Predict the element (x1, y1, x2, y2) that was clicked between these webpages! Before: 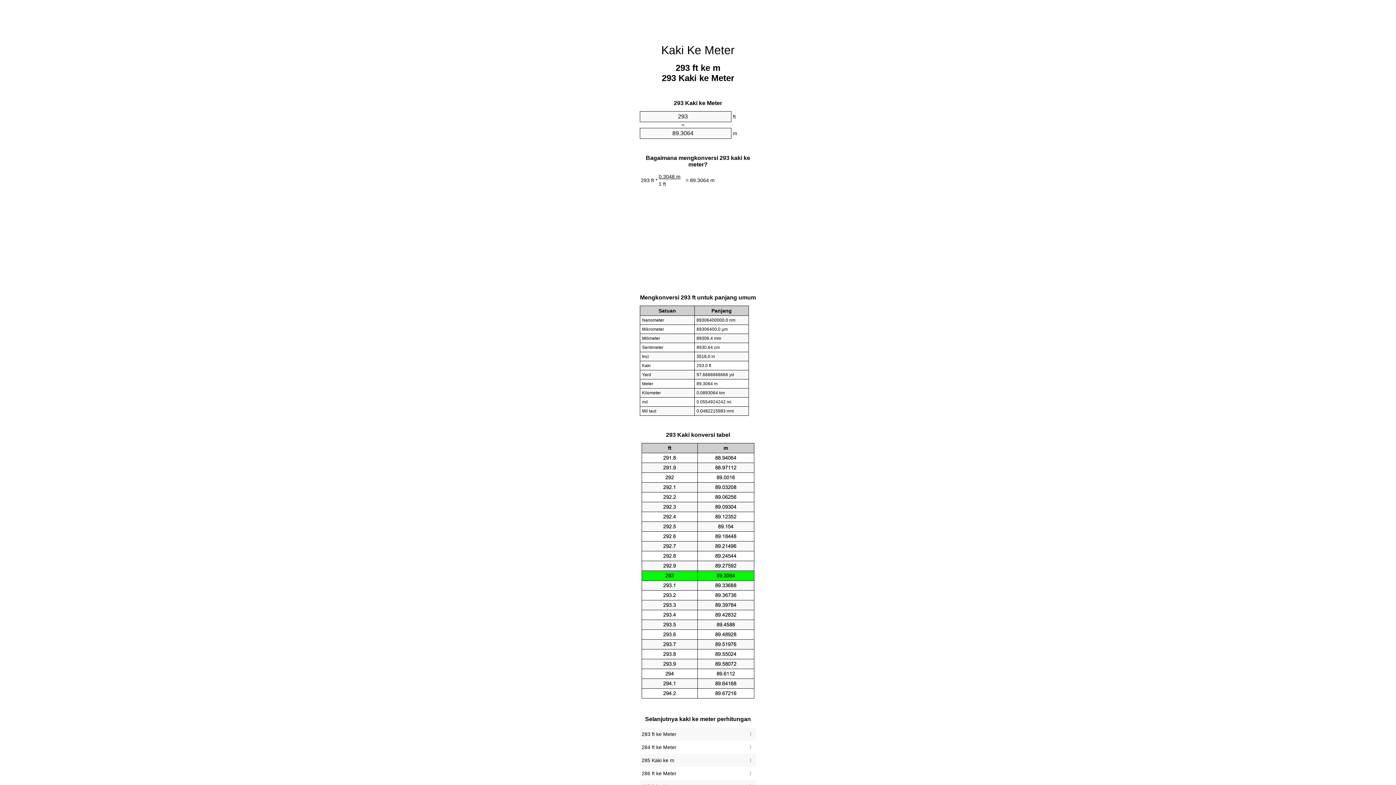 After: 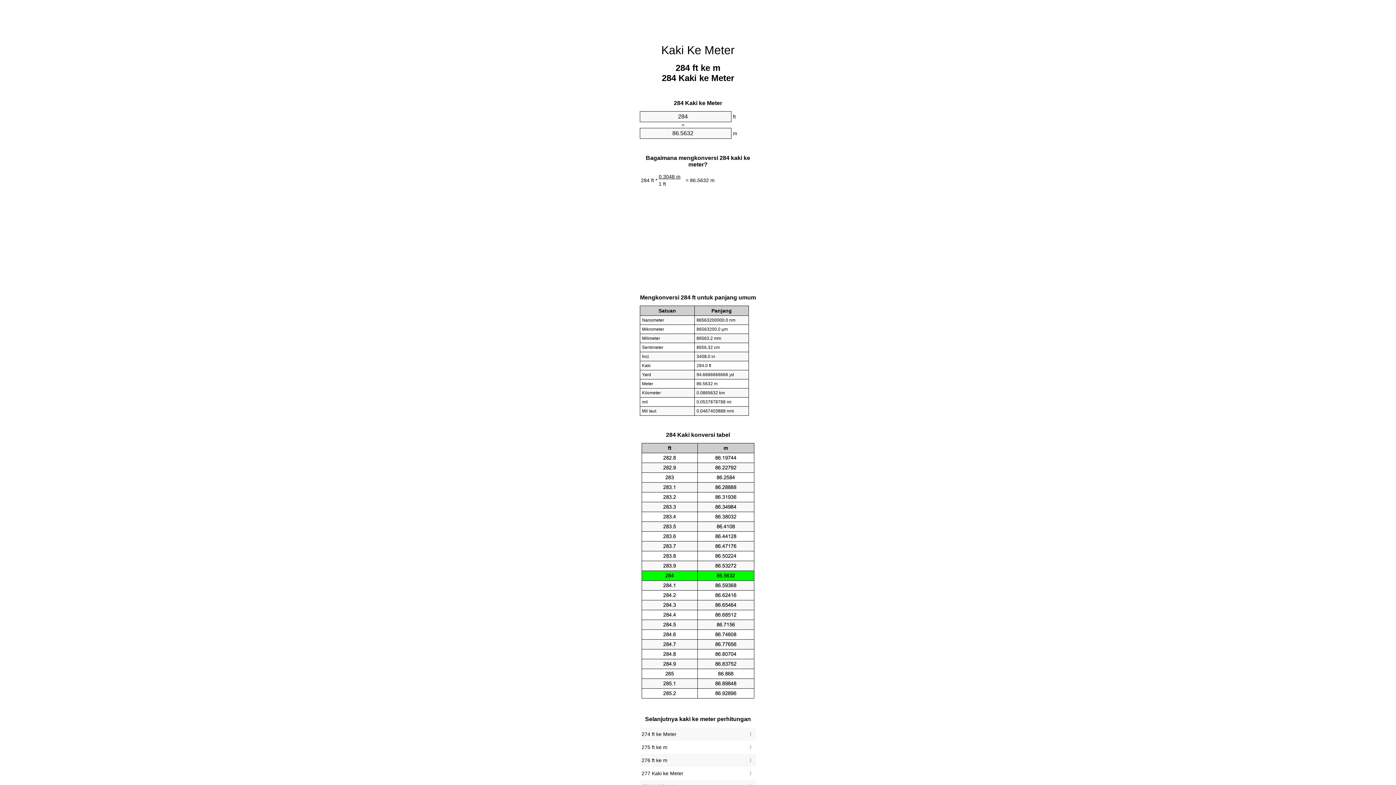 Action: bbox: (641, 743, 754, 752) label: 284 ft ke Meter